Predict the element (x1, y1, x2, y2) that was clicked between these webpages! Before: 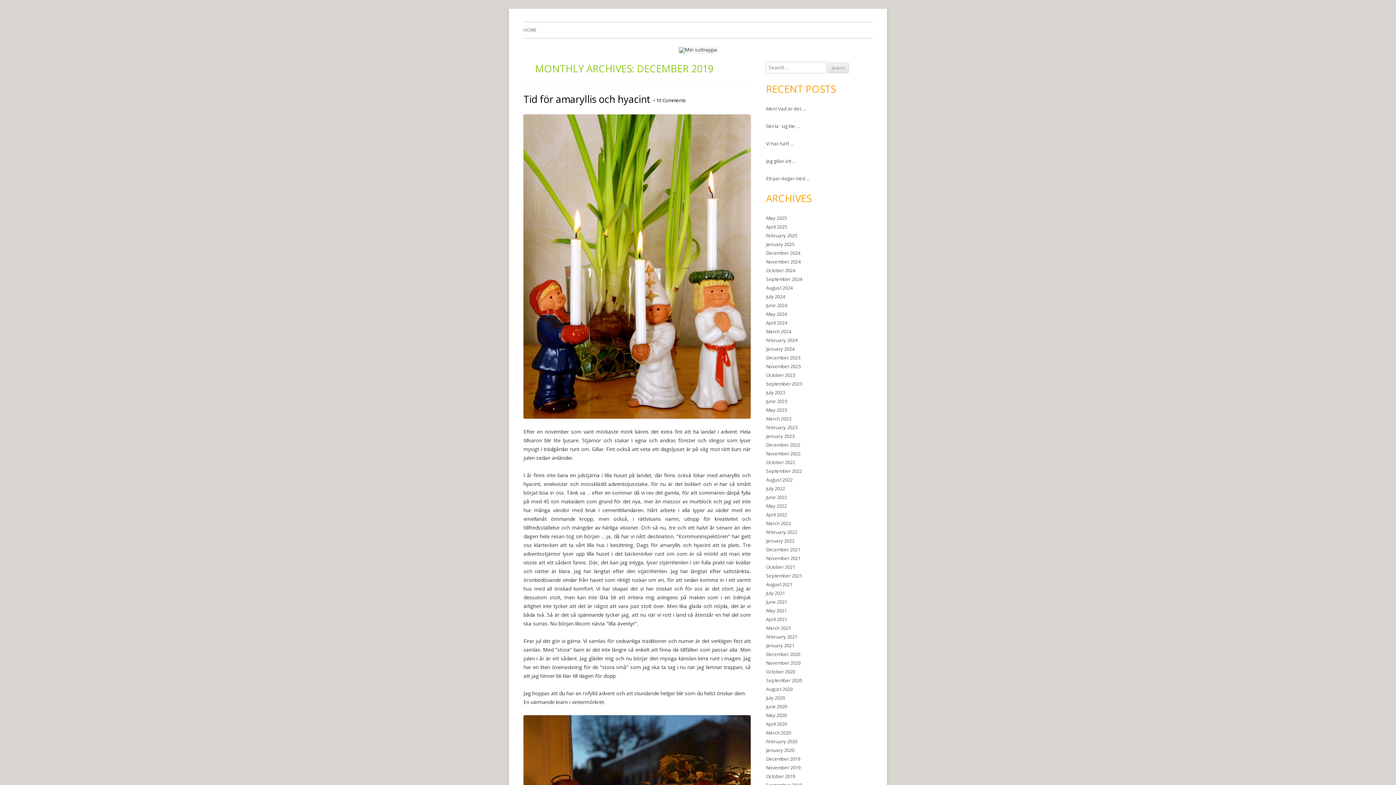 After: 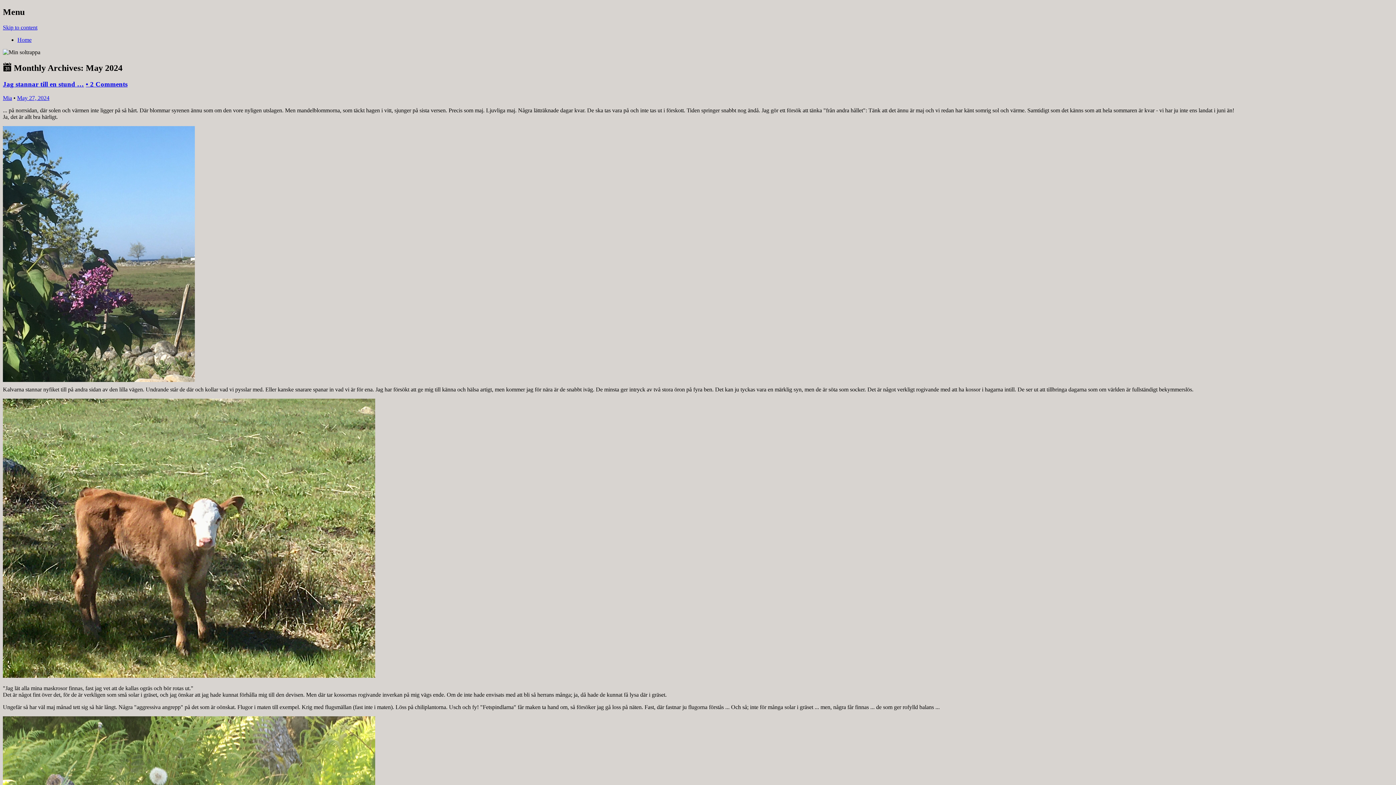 Action: label: May 2024 bbox: (766, 310, 786, 317)